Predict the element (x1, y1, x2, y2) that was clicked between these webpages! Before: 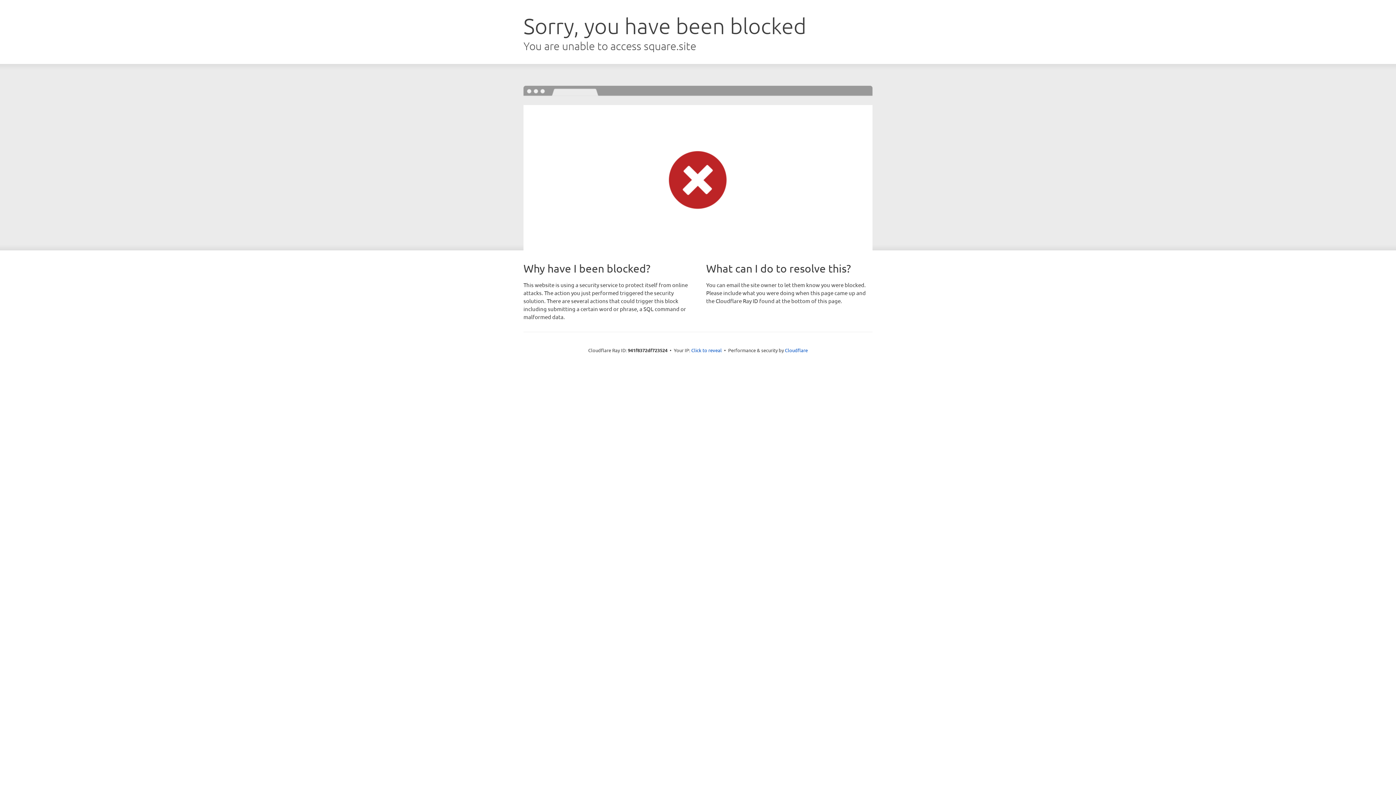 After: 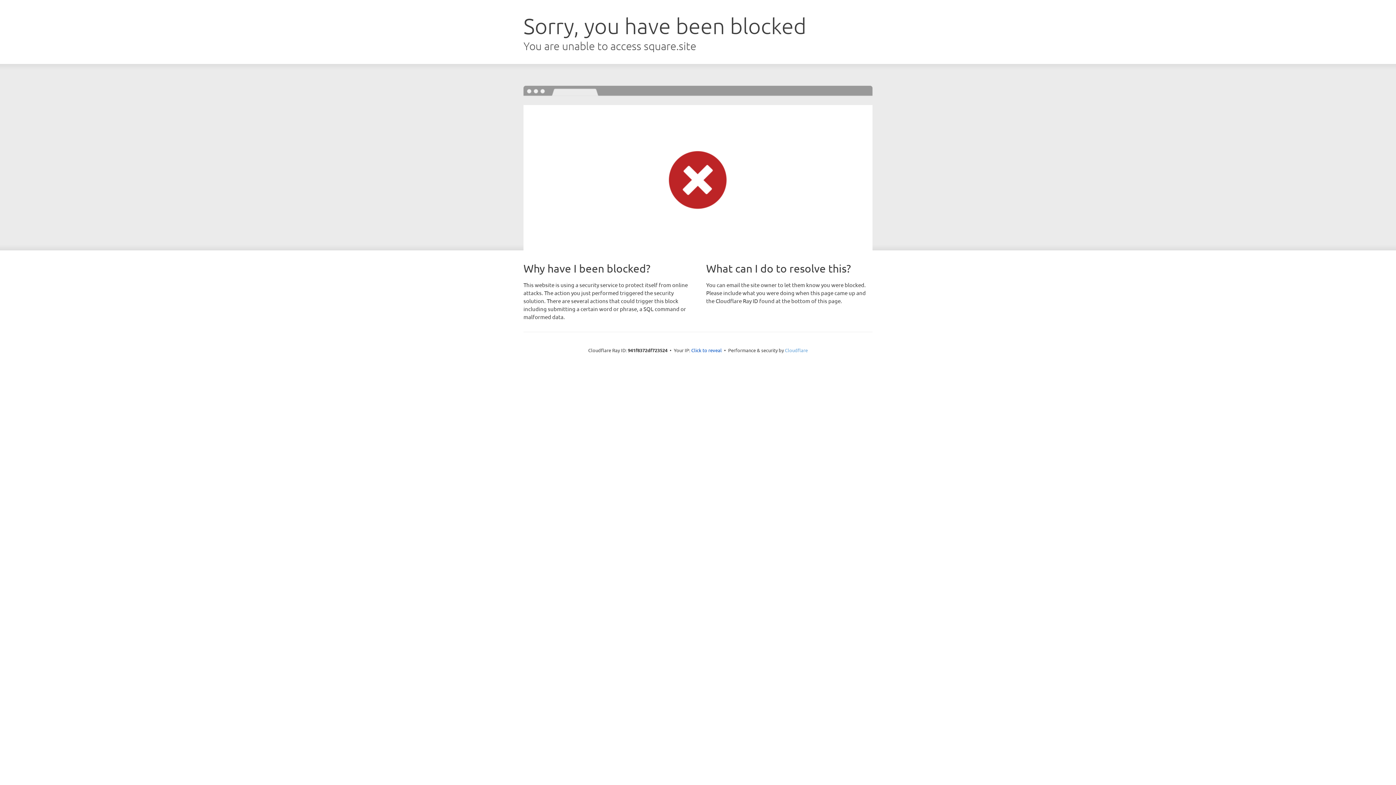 Action: label: Cloudflare bbox: (785, 347, 808, 353)